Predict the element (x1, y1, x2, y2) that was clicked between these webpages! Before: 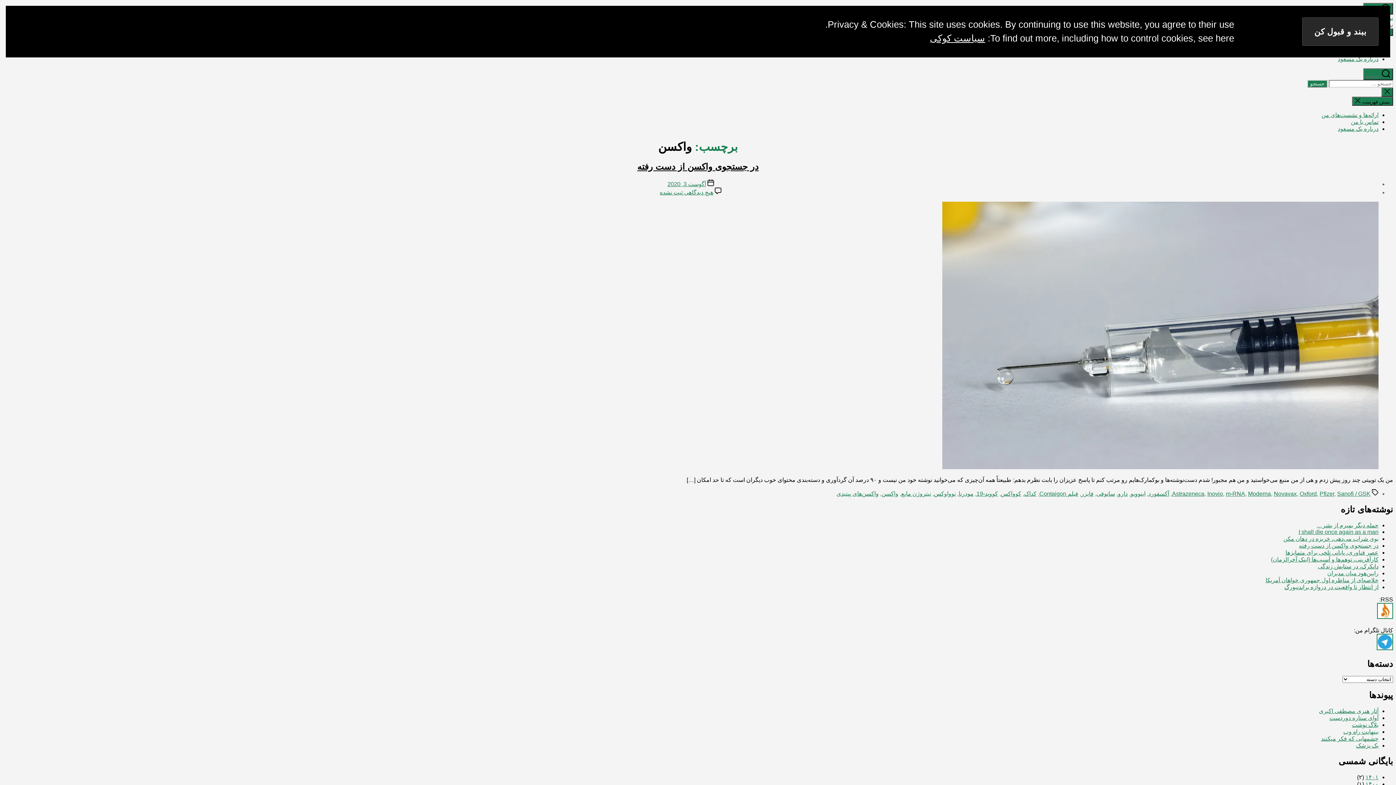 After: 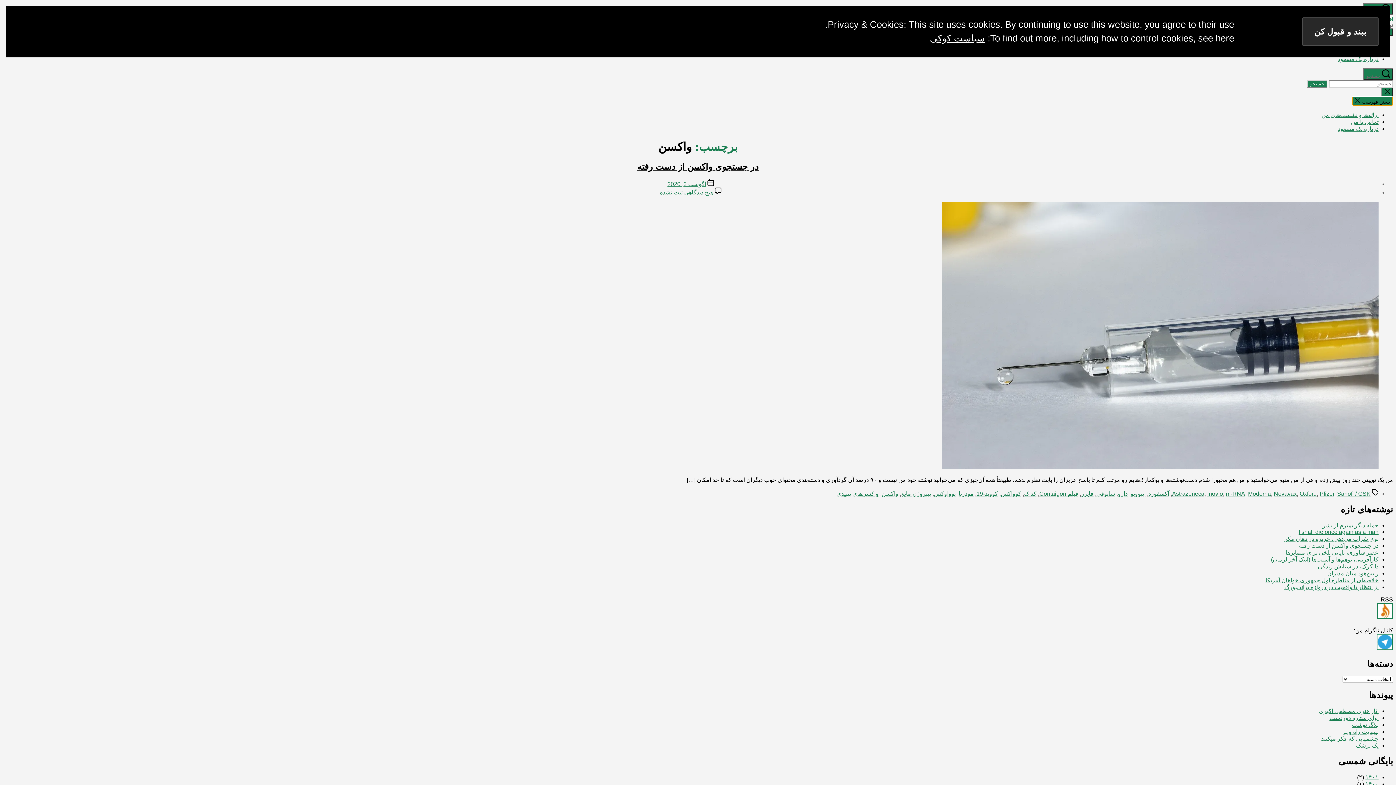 Action: bbox: (1352, 96, 1393, 105) label: بستن فهرست 